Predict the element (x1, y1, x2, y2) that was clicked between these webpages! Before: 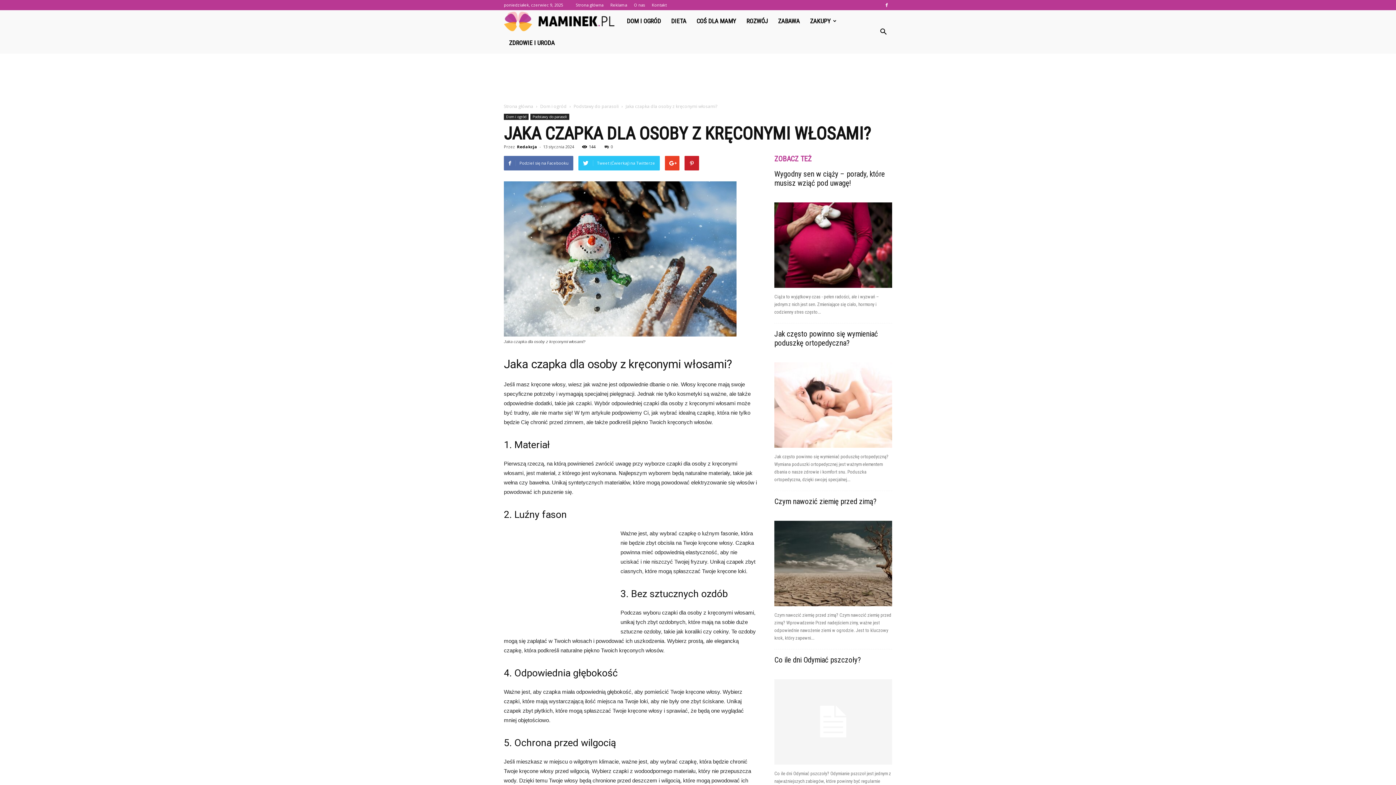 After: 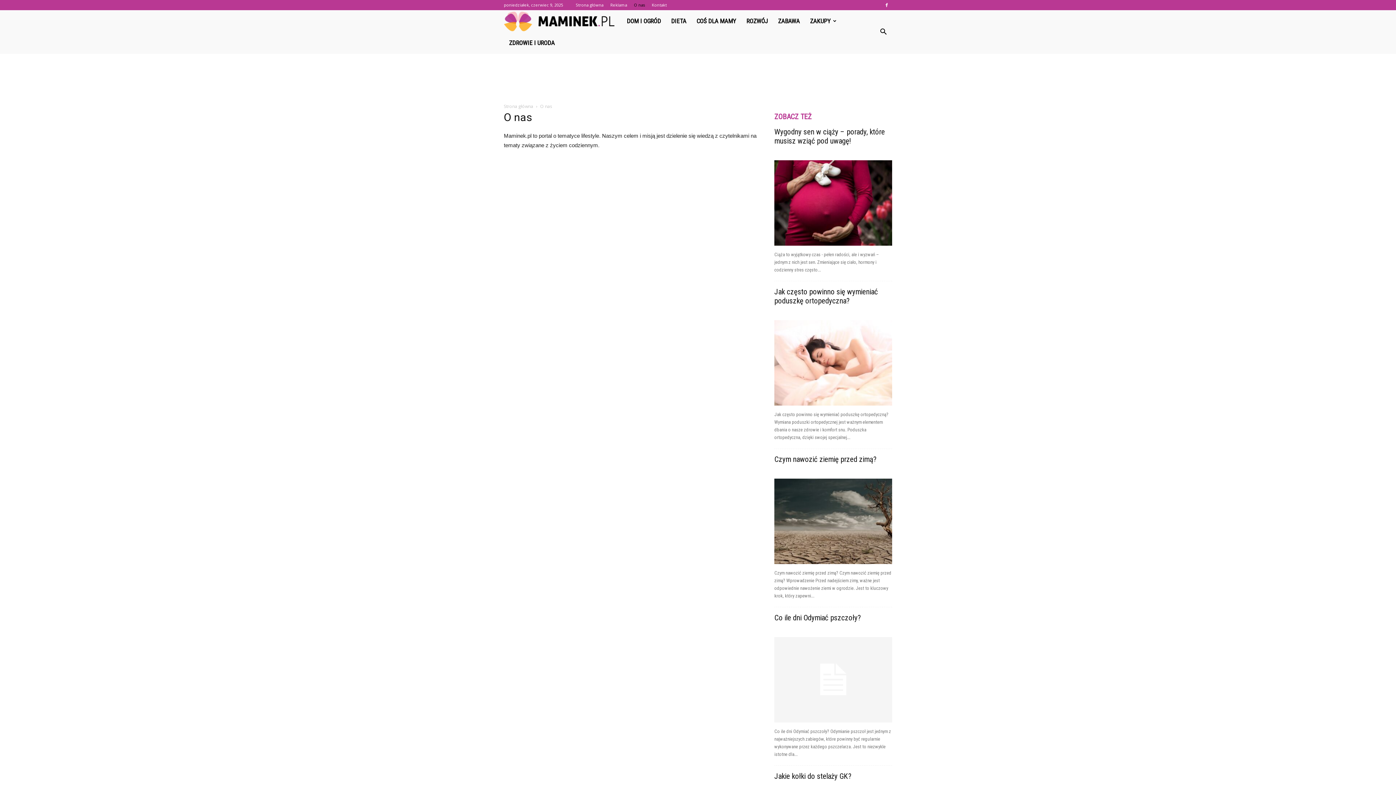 Action: bbox: (634, 2, 645, 7) label: O nas